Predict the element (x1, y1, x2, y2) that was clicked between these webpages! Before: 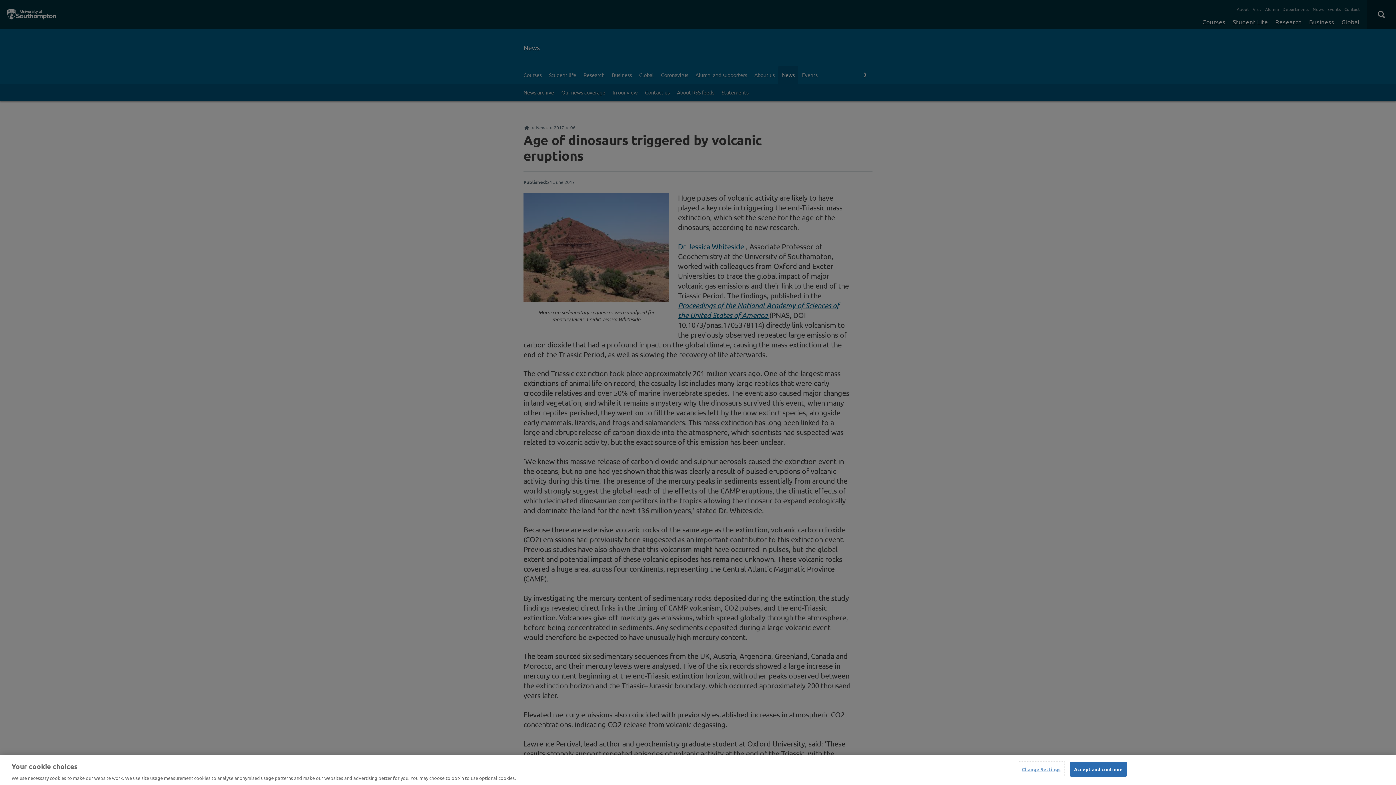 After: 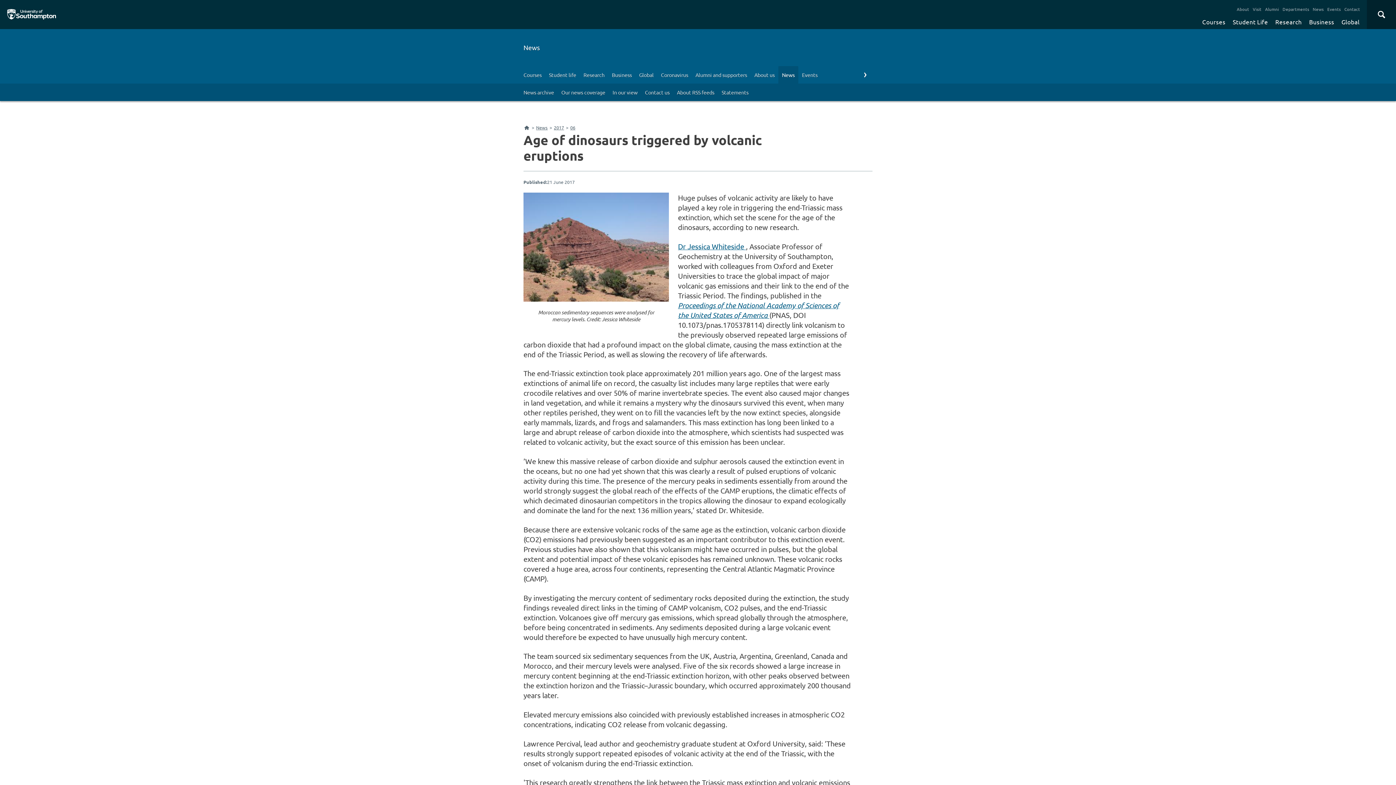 Action: bbox: (1070, 762, 1126, 776) label: Accept and continue